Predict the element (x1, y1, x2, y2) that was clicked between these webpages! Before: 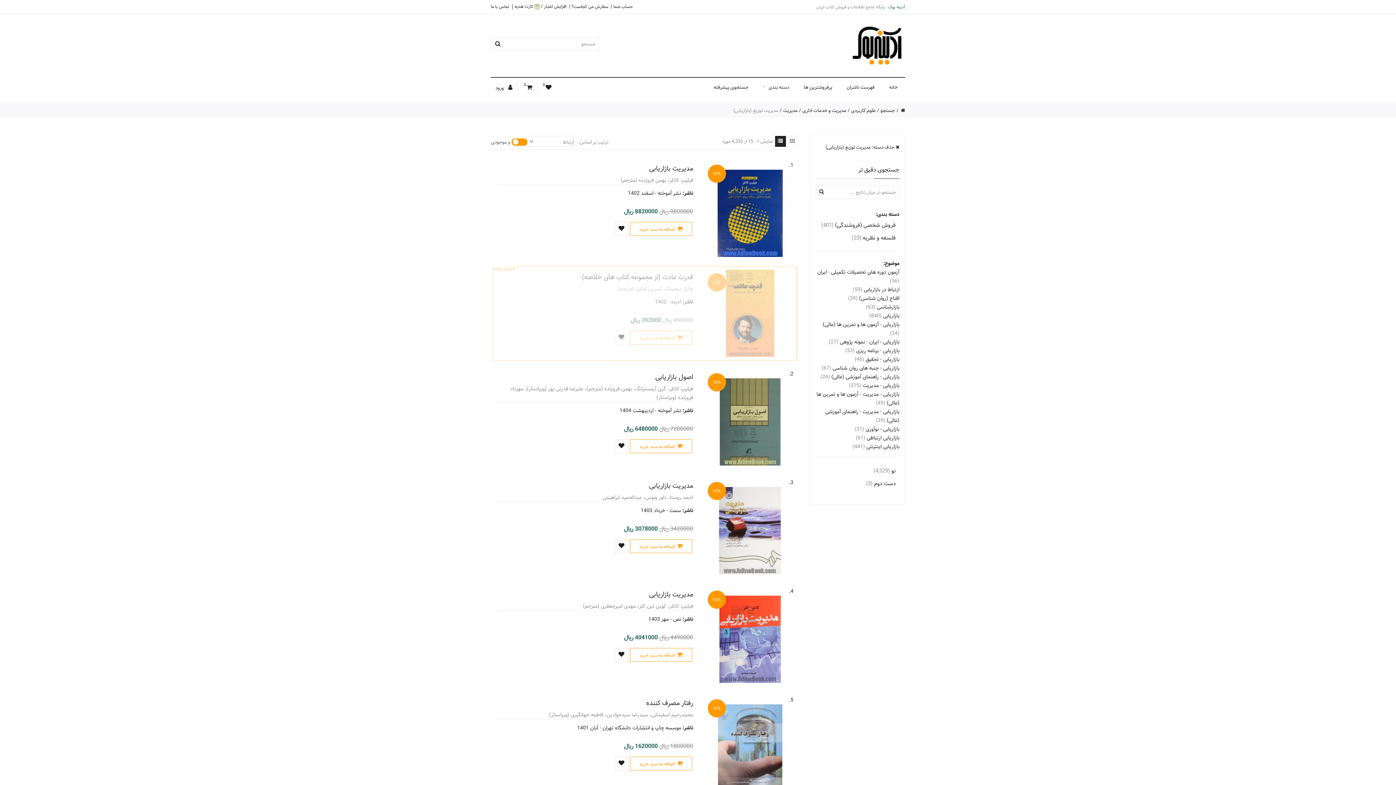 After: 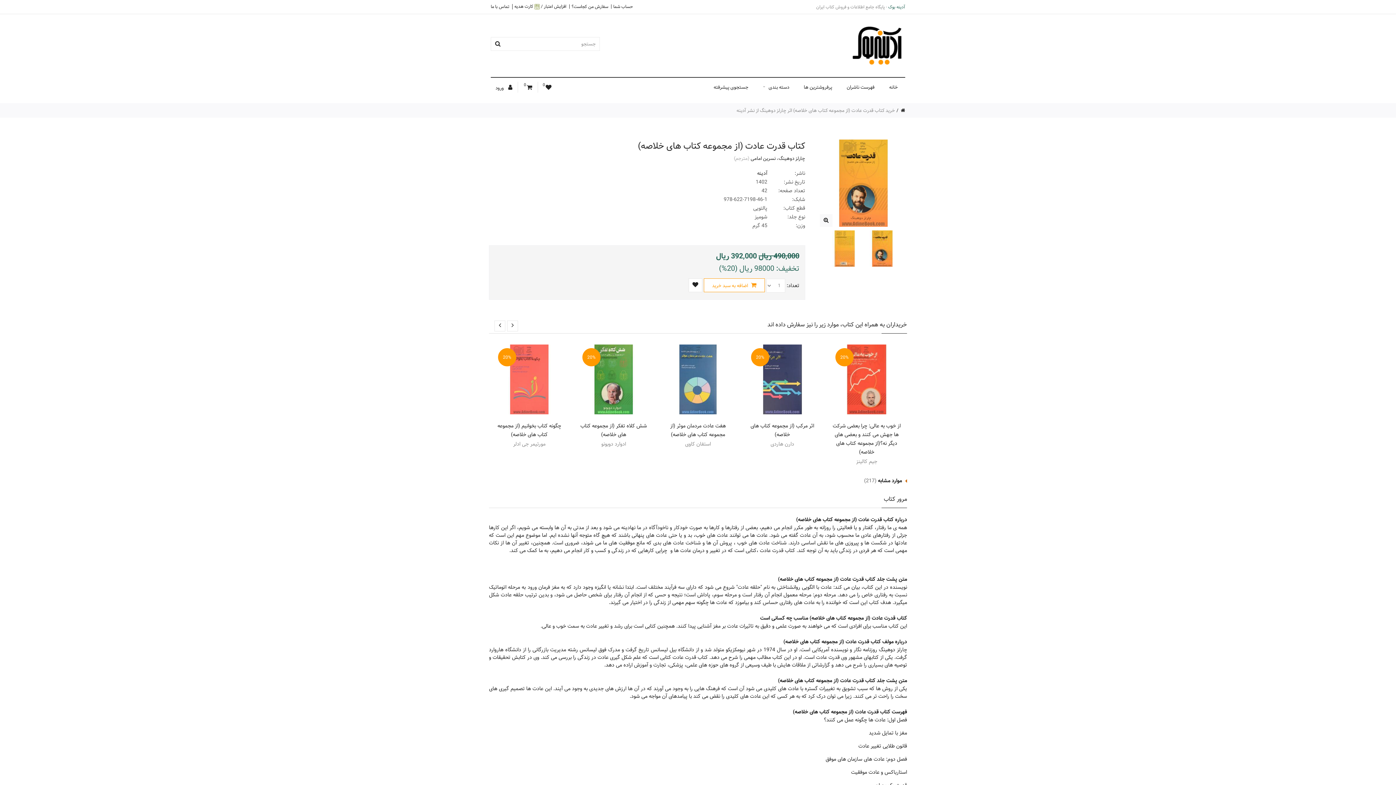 Action: label: قدرت عادت (از مجموعه کتاب های خلاصه) bbox: (496, 271, 693, 282)